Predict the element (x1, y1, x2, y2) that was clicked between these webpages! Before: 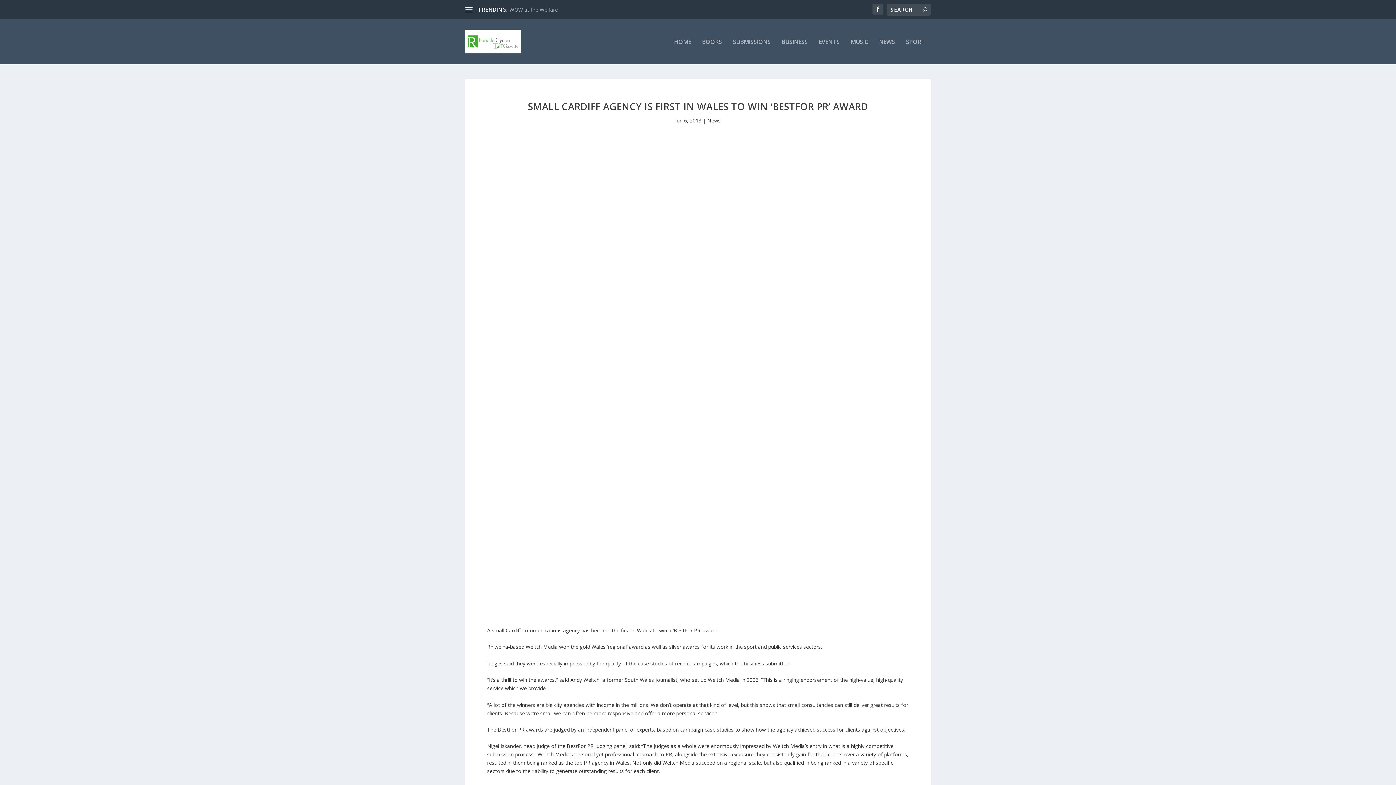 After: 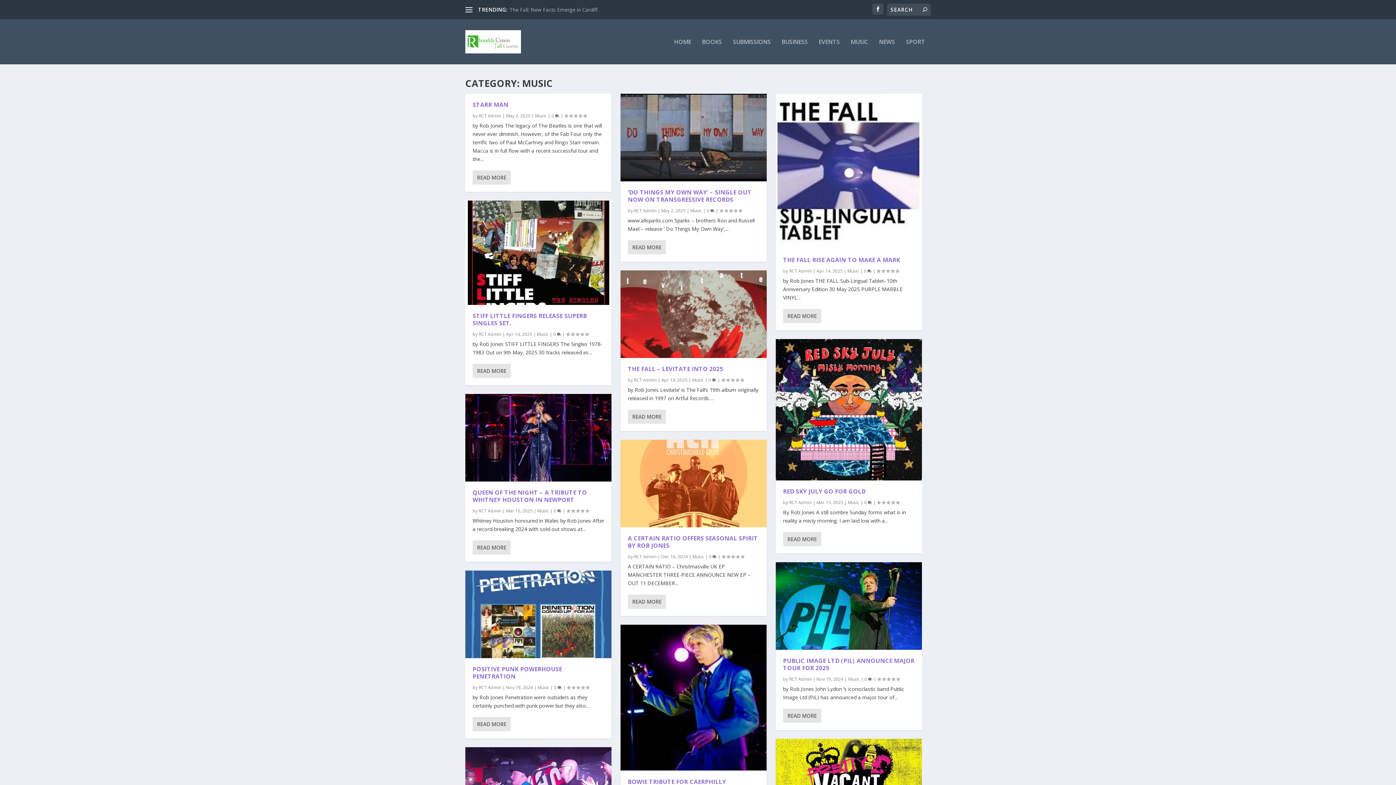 Action: label: MUSIC bbox: (850, 38, 868, 64)